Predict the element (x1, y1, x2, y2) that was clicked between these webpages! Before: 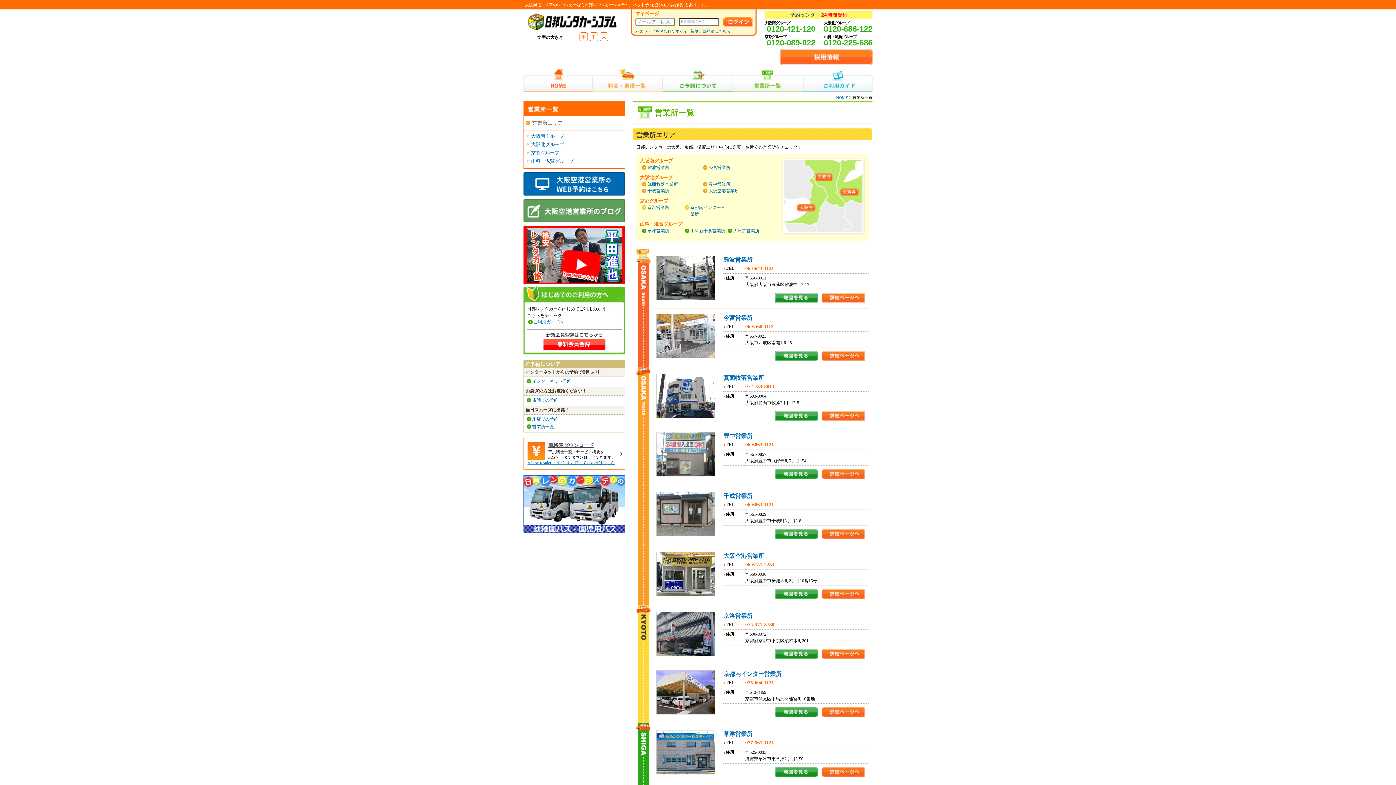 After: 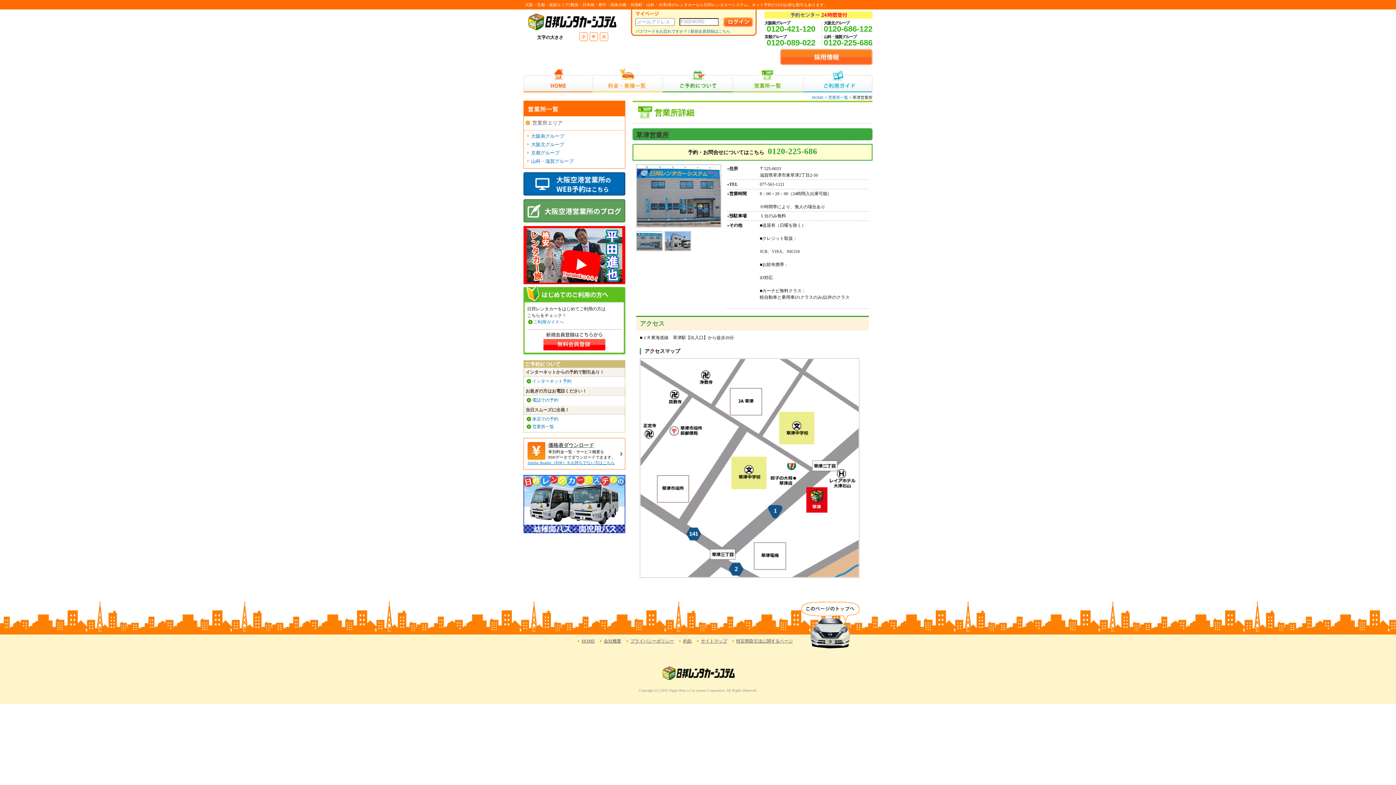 Action: bbox: (774, 773, 818, 778) label:  